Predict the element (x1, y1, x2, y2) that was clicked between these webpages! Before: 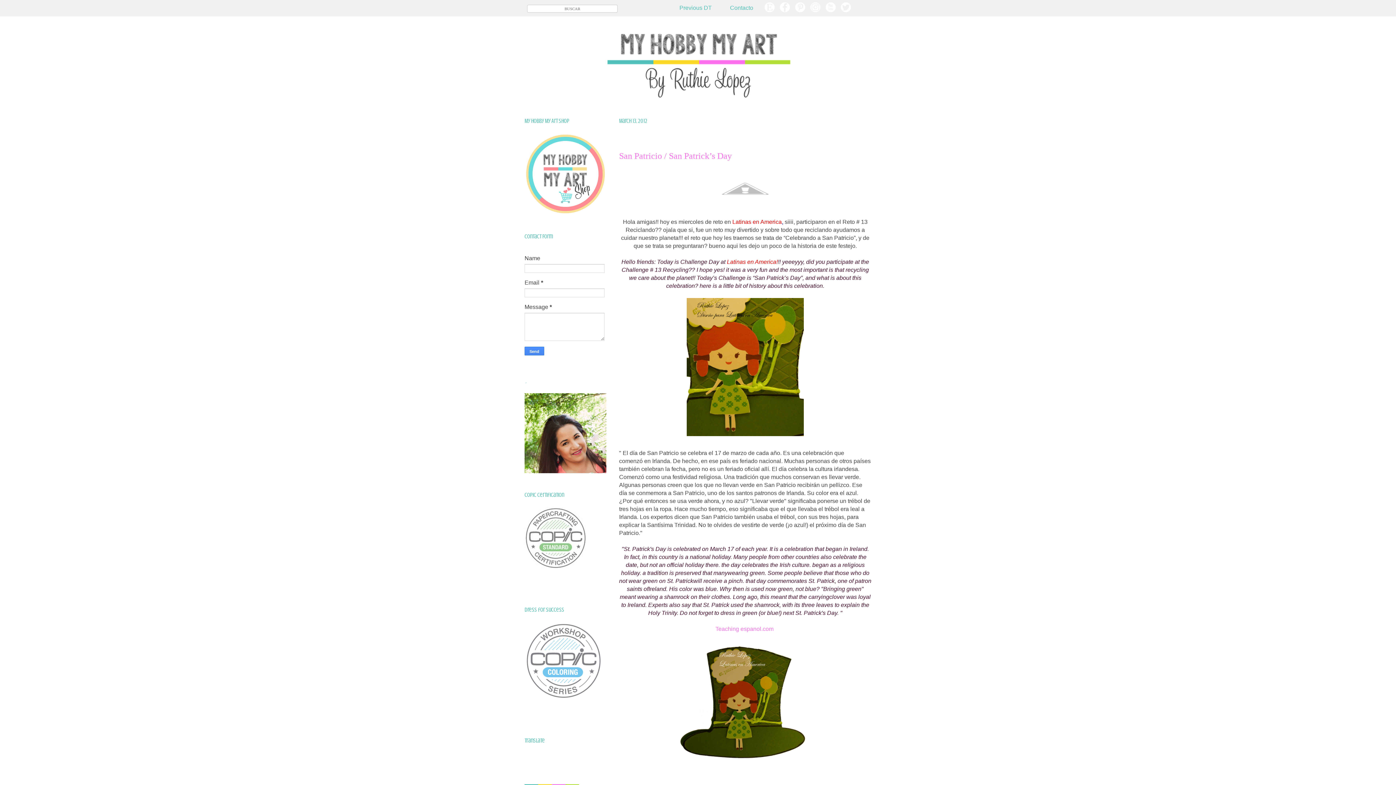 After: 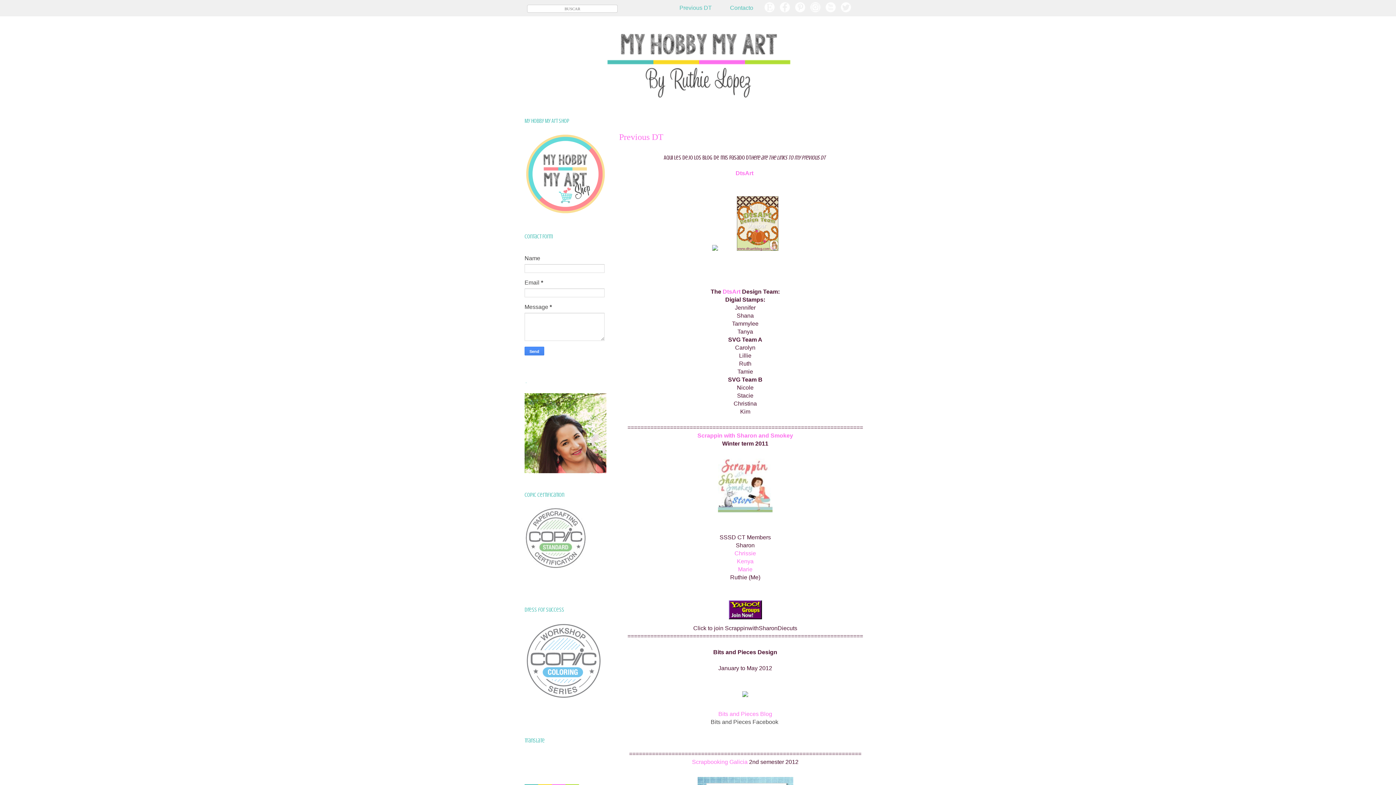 Action: bbox: (672, 1, 722, 11) label: Previous DT